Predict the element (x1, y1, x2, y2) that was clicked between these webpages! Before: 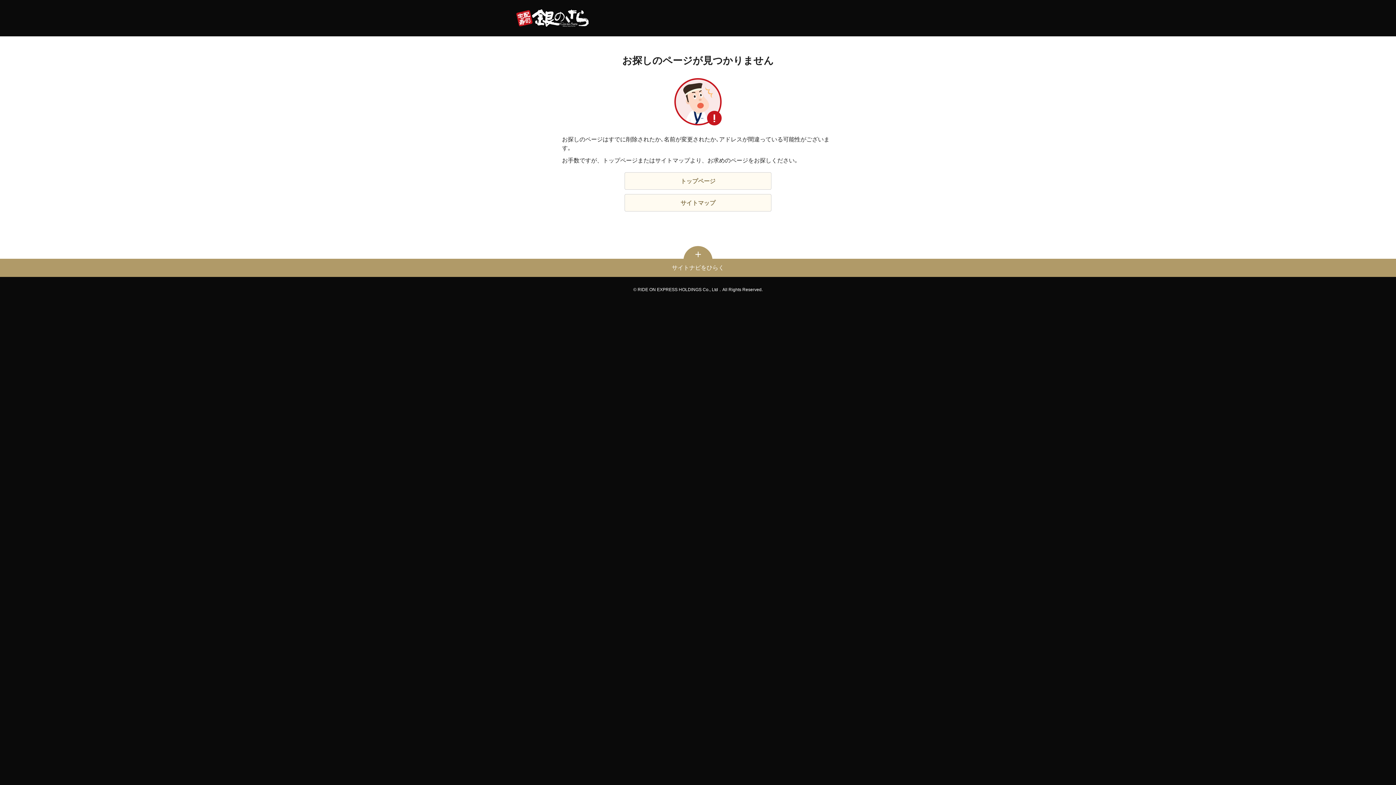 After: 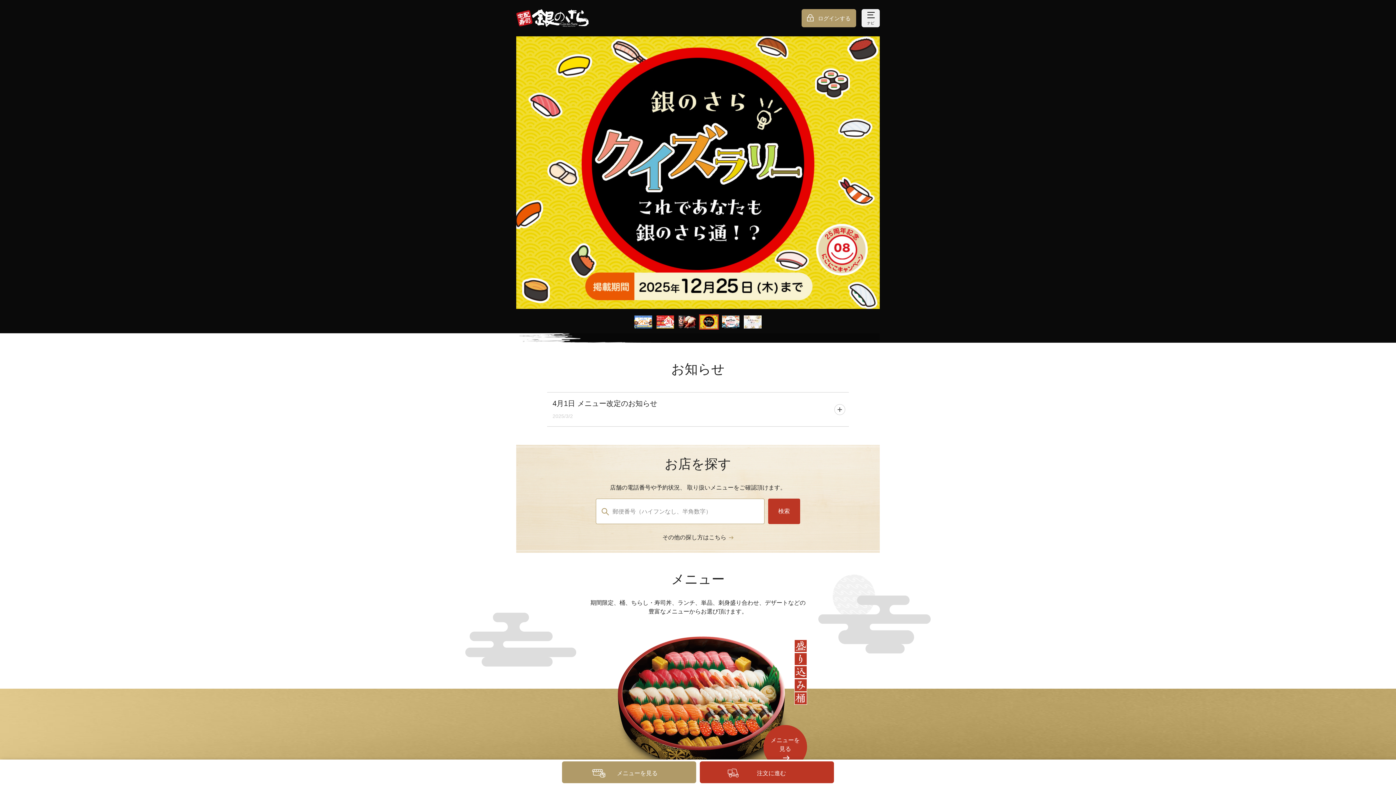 Action: bbox: (516, 9, 589, 27)